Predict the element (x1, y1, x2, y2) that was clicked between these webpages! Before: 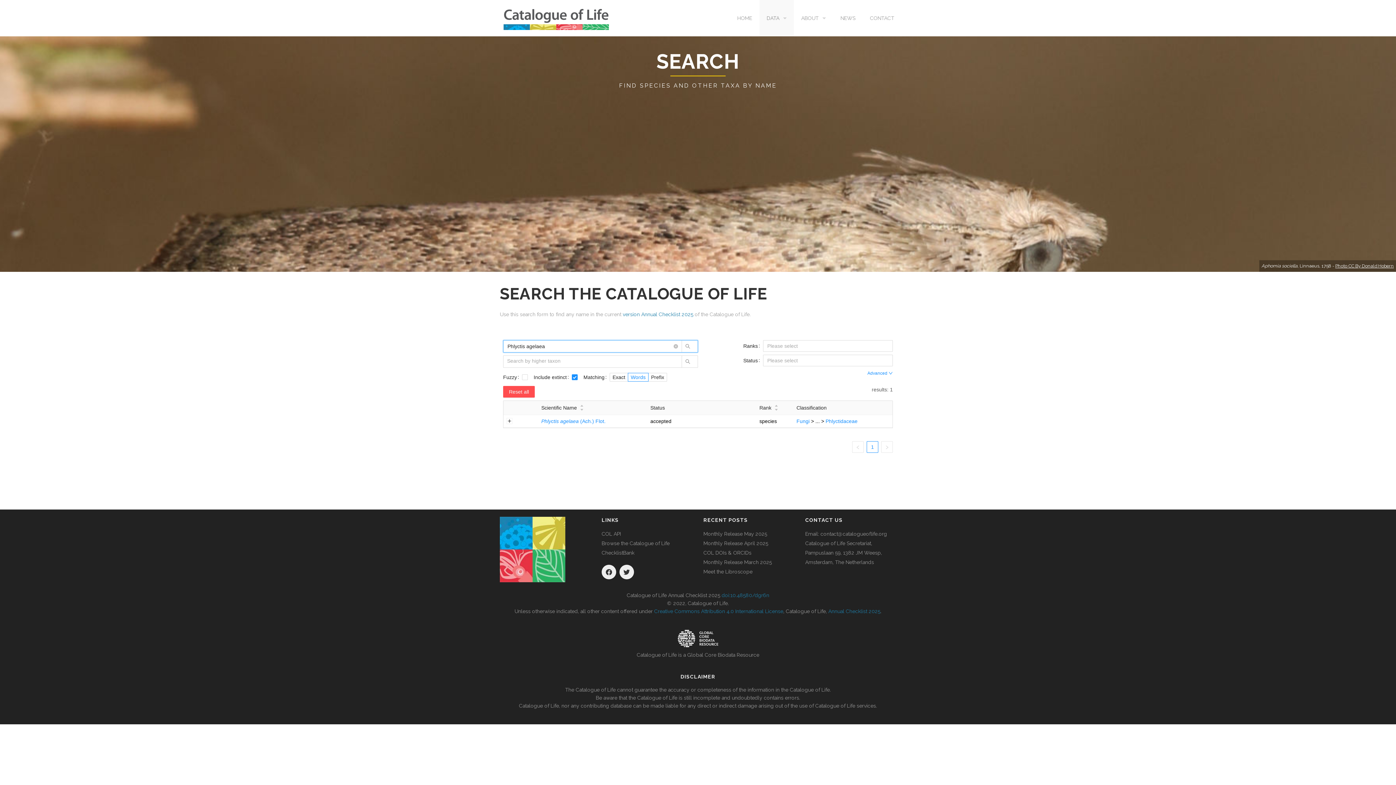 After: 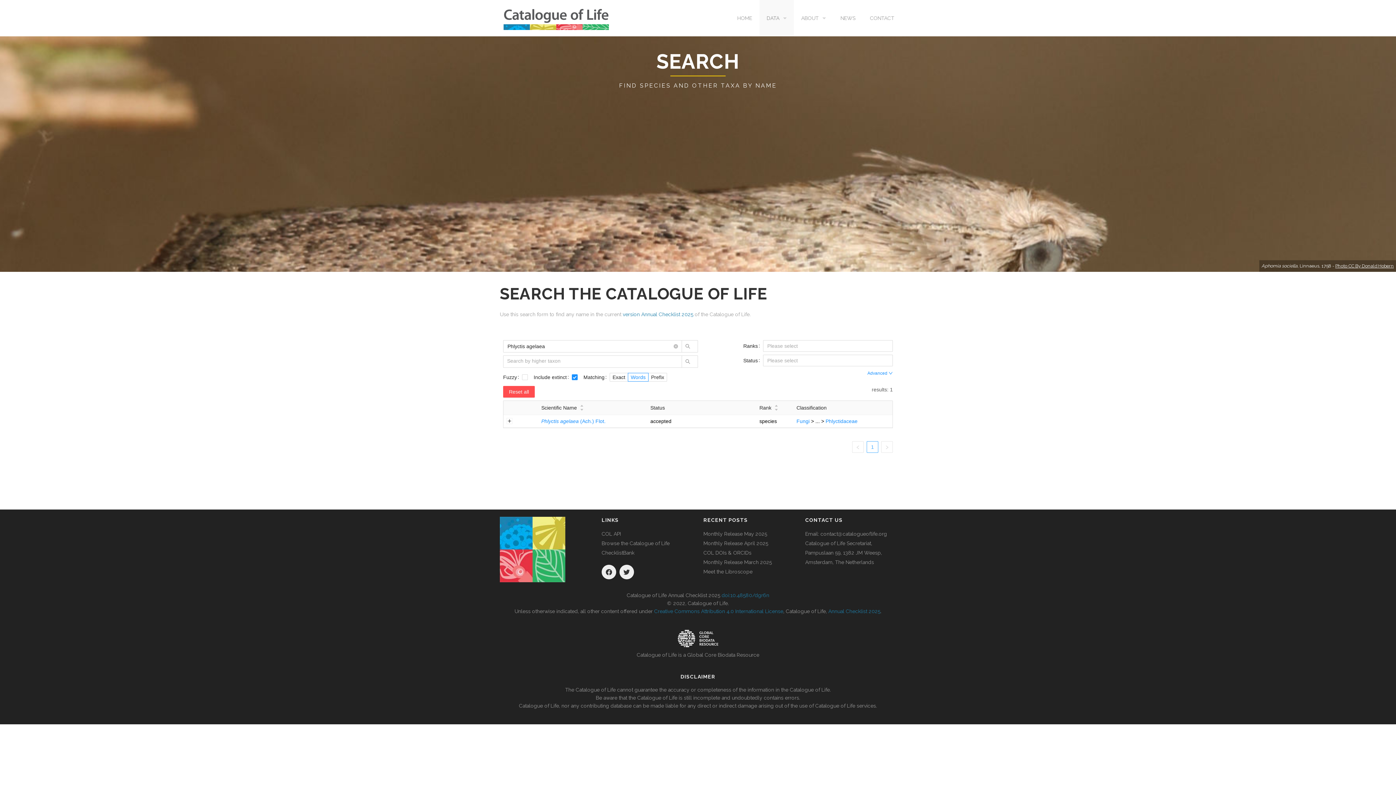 Action: label: 1 bbox: (867, 441, 878, 452)